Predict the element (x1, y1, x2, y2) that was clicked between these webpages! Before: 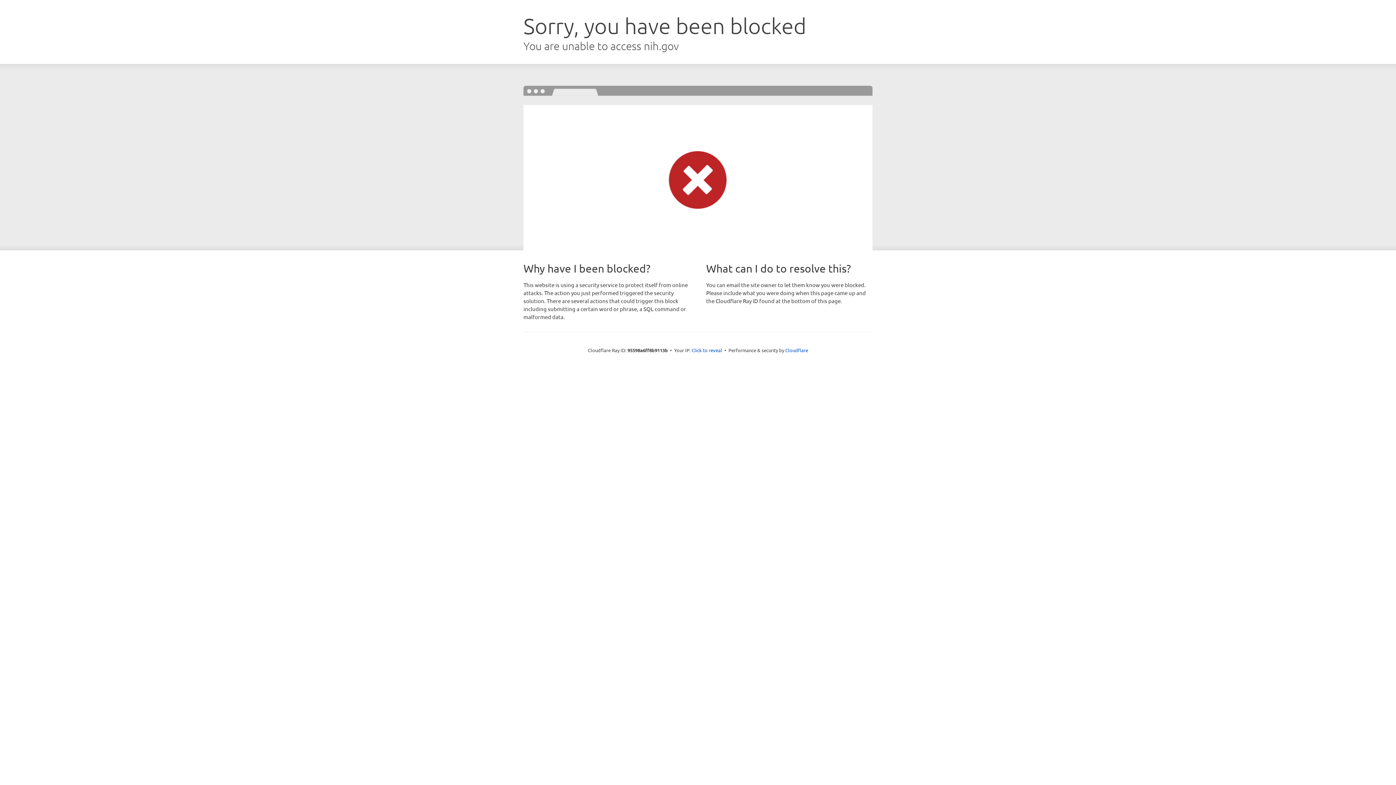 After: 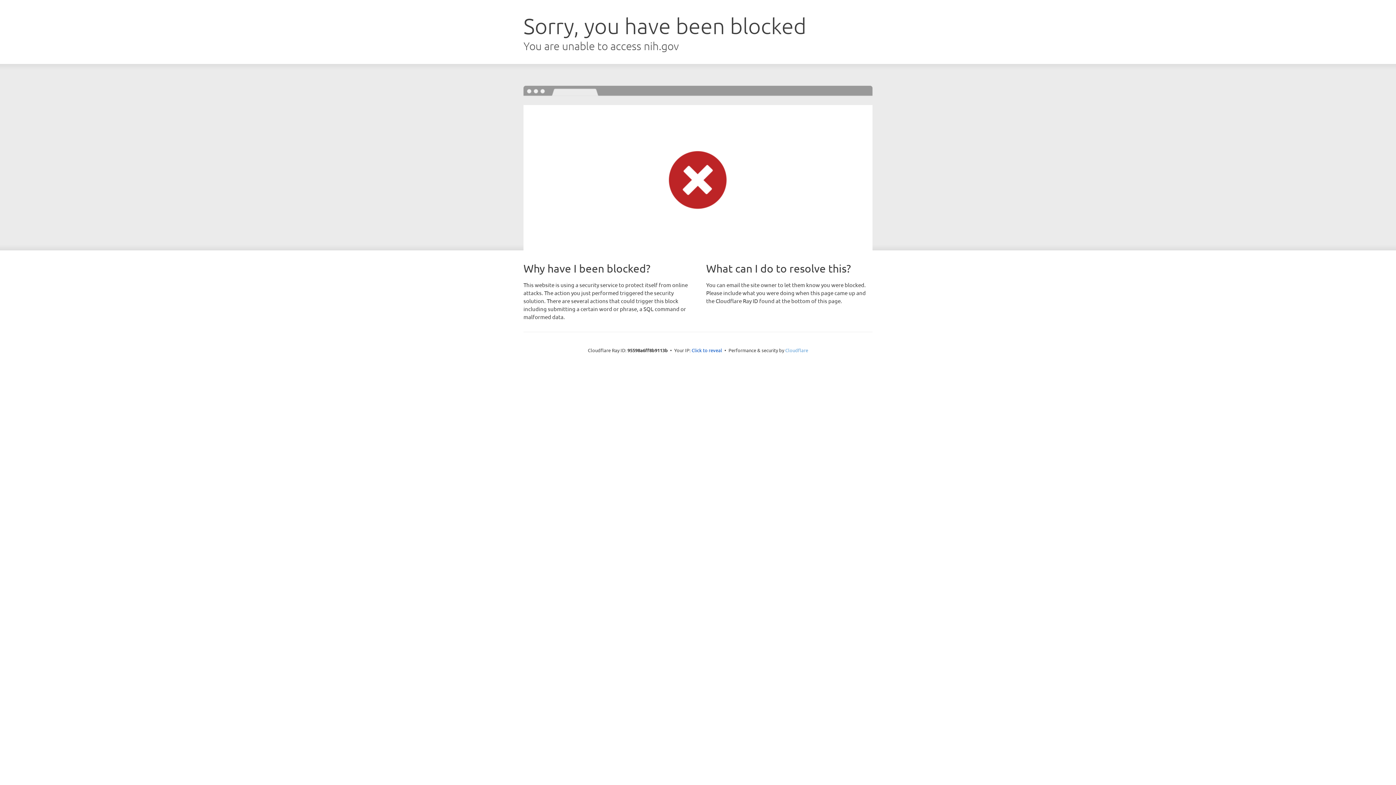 Action: label: Cloudflare bbox: (785, 347, 808, 353)